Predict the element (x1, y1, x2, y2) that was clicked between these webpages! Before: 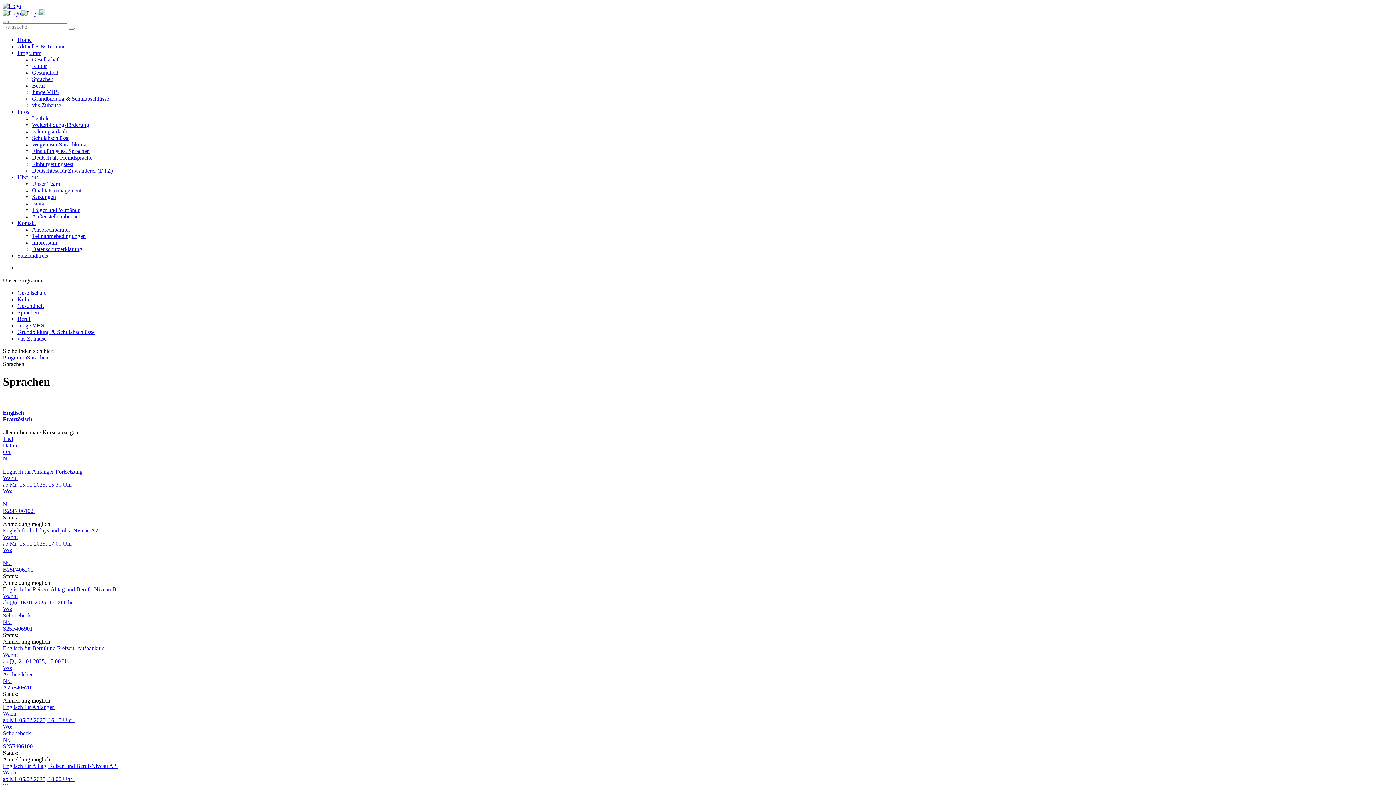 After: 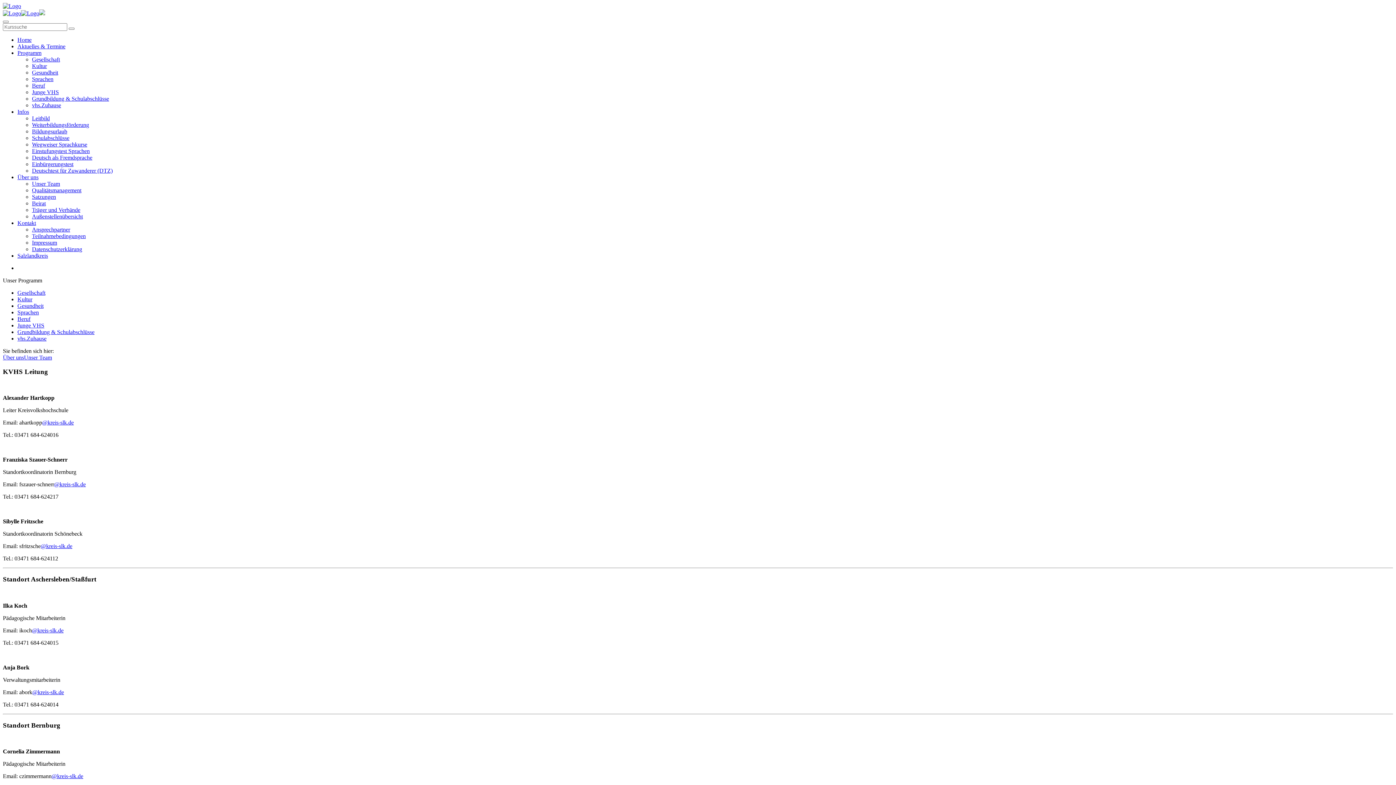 Action: label: Über uns bbox: (17, 174, 38, 180)